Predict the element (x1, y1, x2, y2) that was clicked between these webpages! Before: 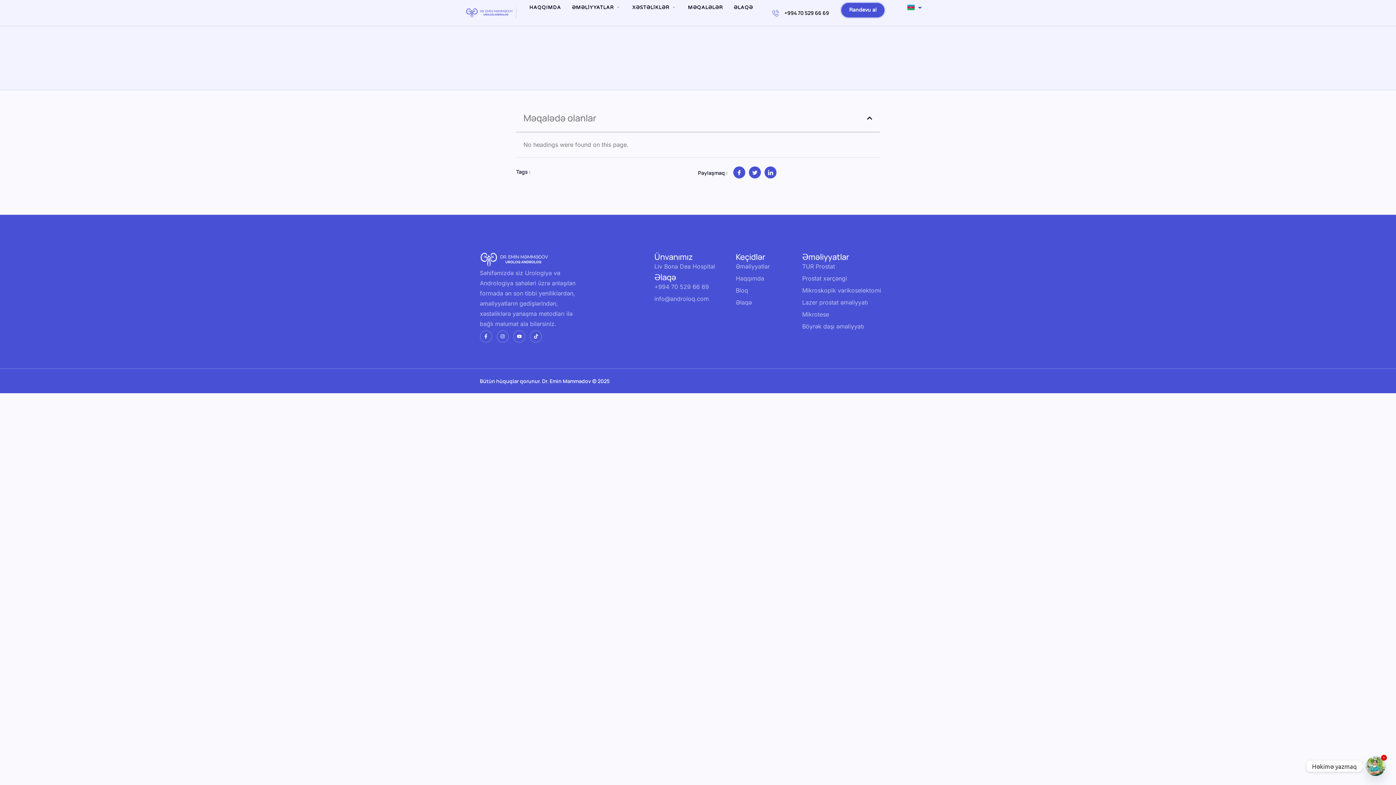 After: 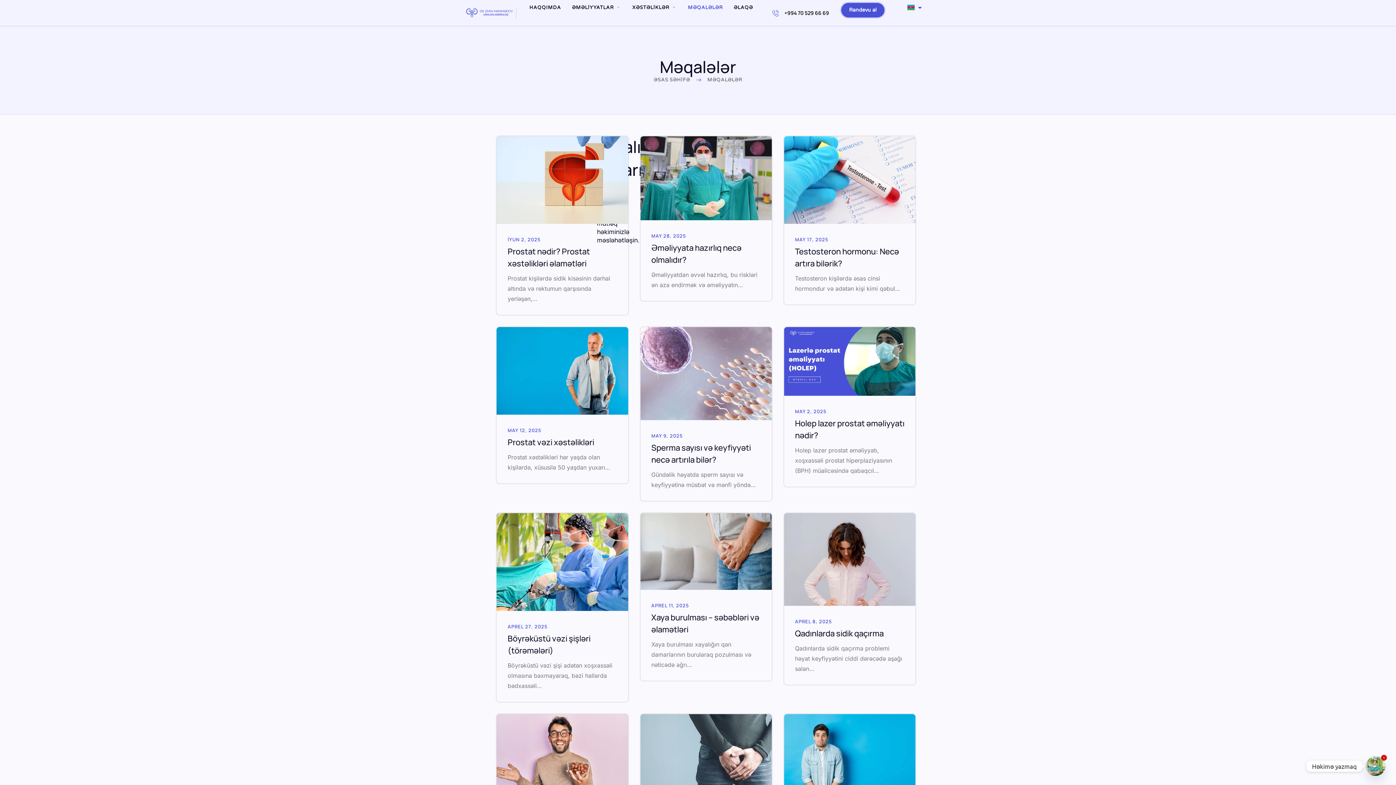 Action: bbox: (682, -5, 728, 20) label: MƏQALƏLƏR